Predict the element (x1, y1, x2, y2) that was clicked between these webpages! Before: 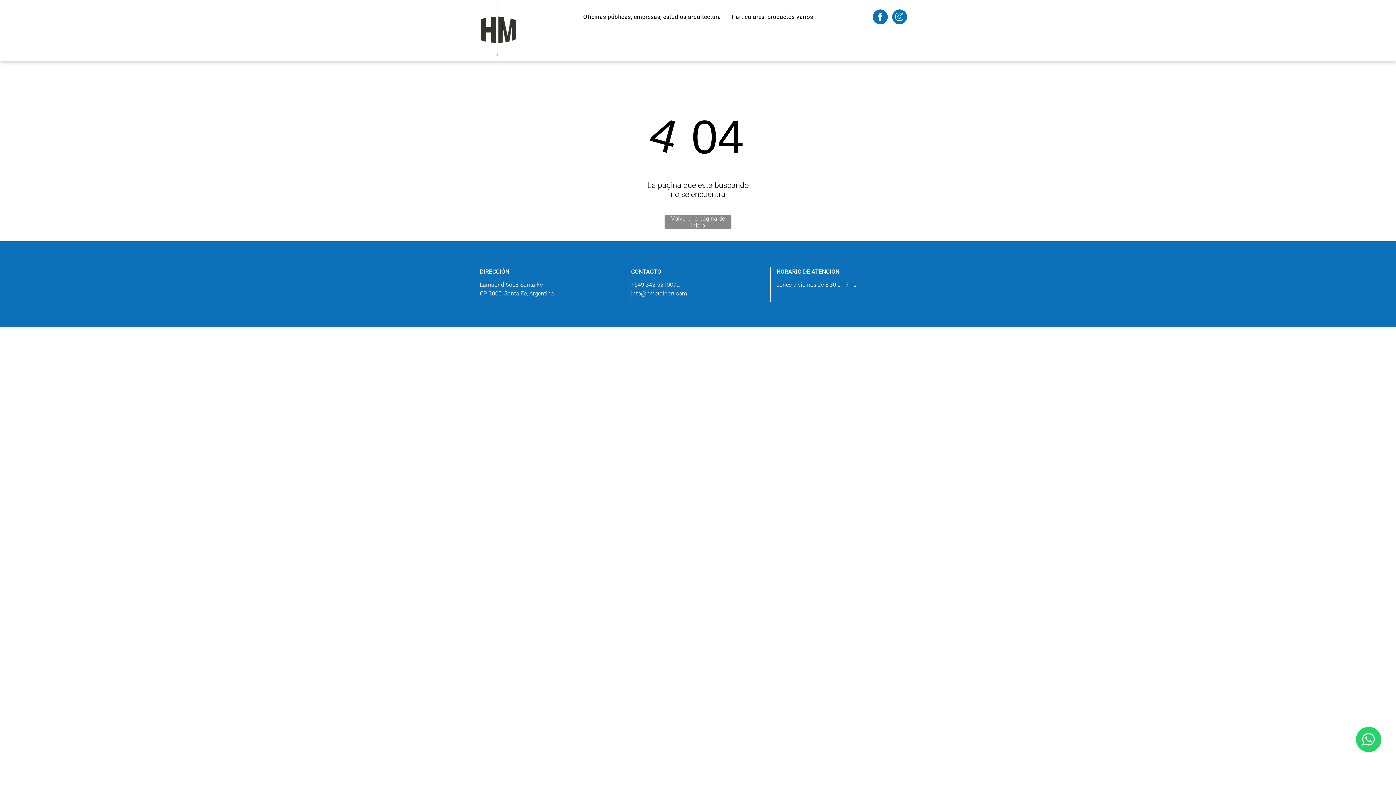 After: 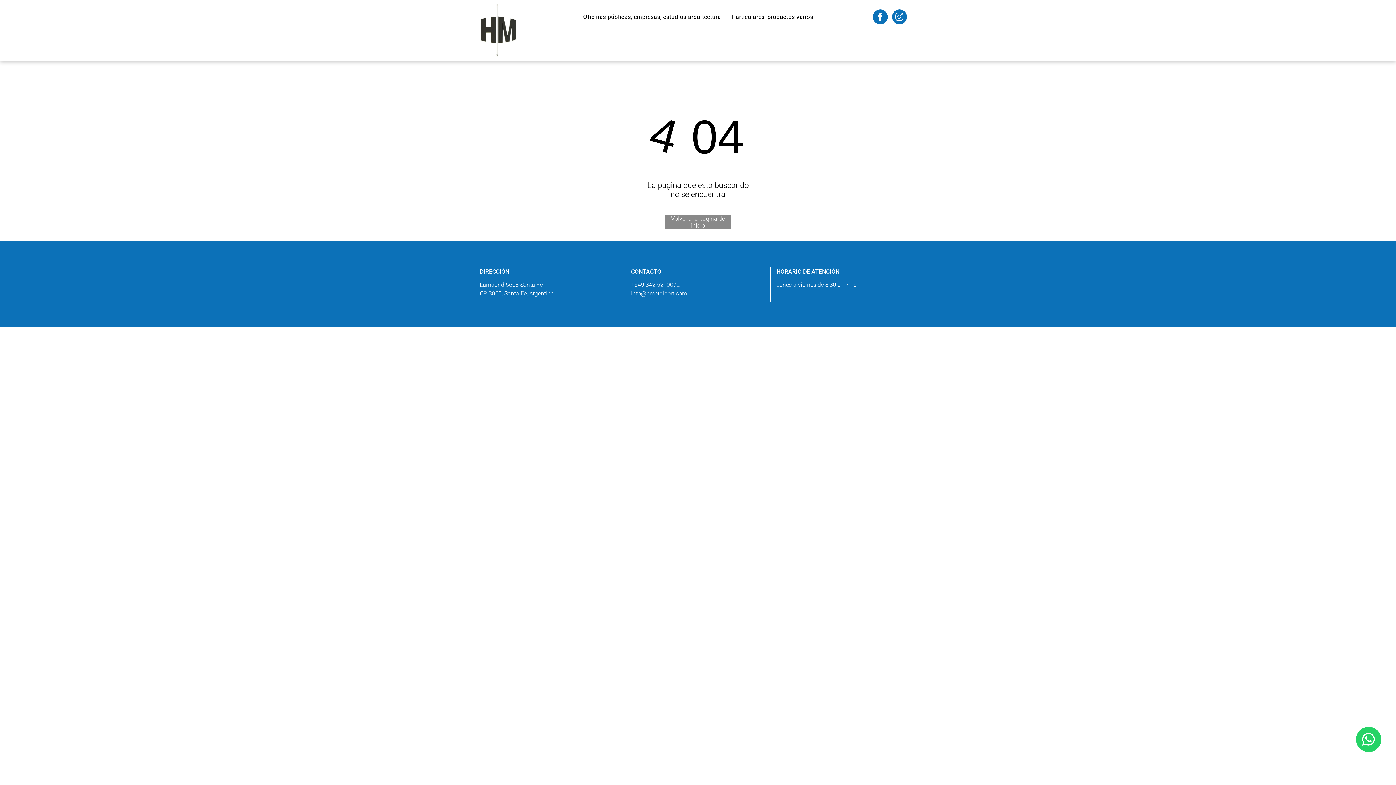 Action: label: info@hmetalnort.com bbox: (631, 290, 687, 297)